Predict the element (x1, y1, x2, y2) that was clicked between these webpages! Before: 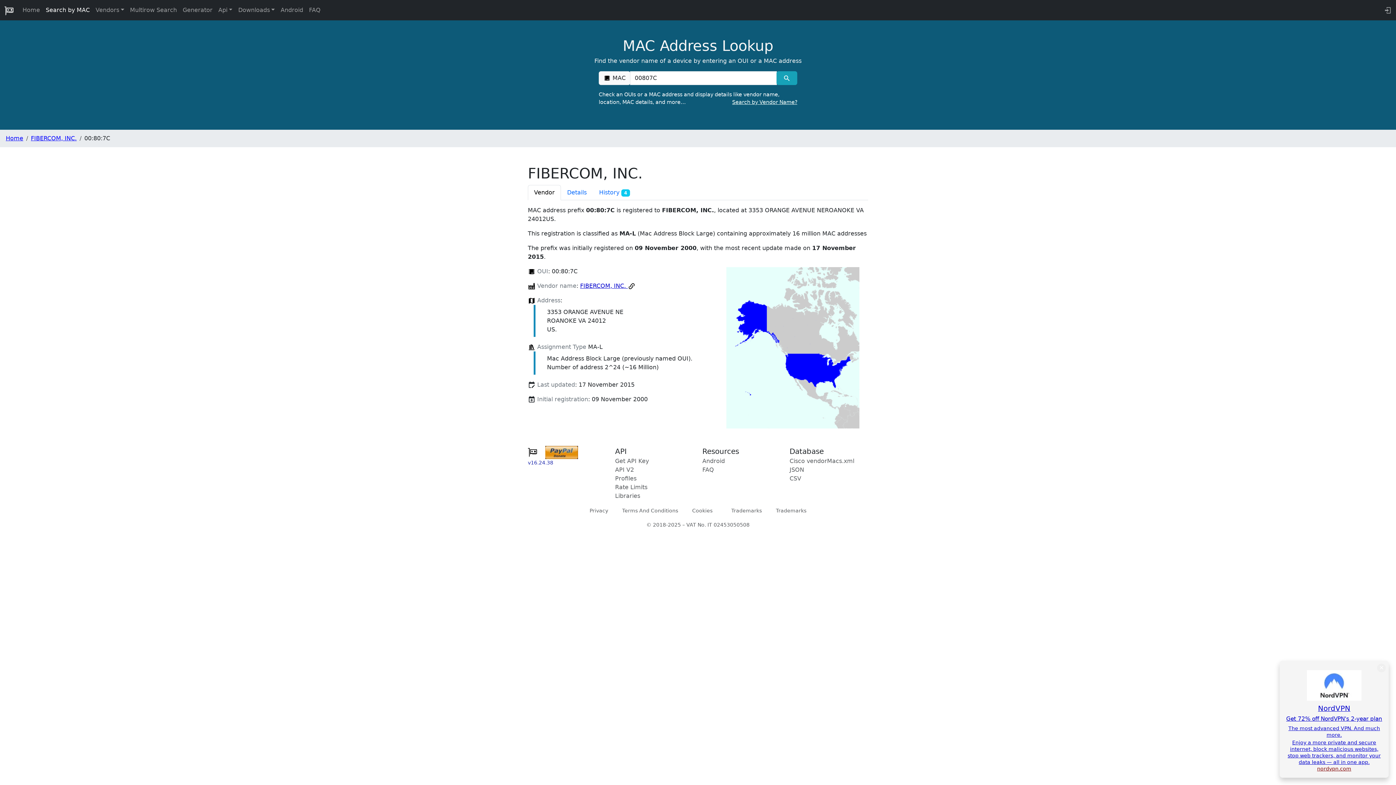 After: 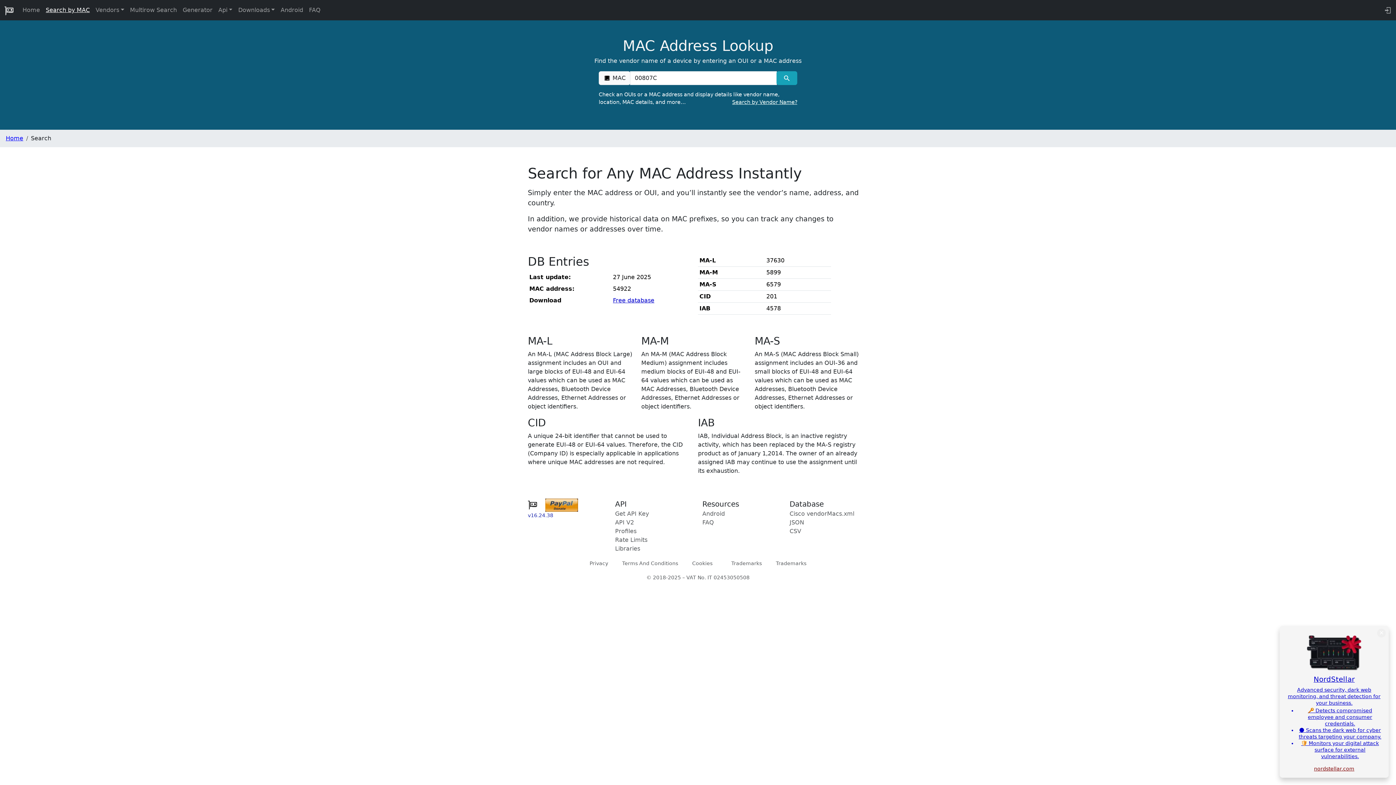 Action: label: Search by MAC bbox: (42, 2, 92, 17)